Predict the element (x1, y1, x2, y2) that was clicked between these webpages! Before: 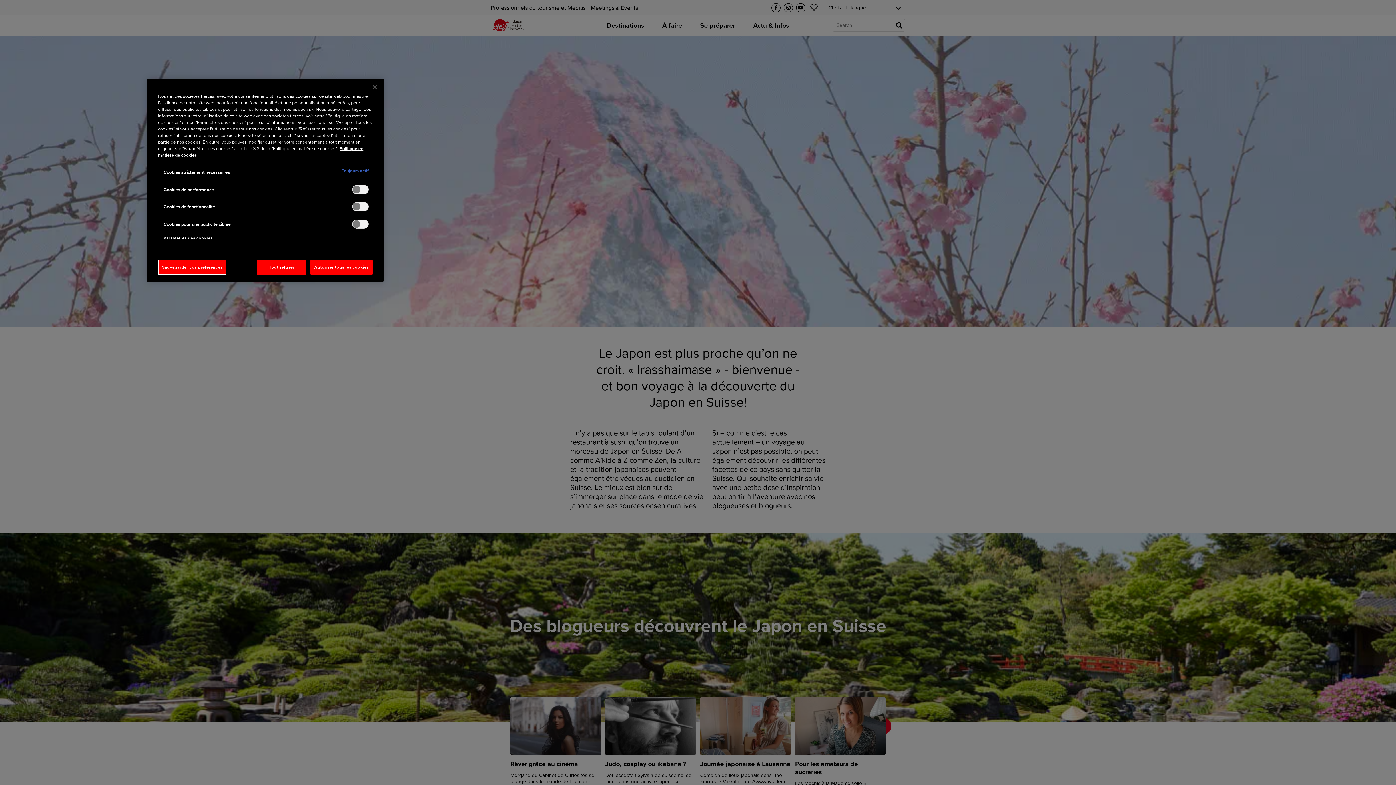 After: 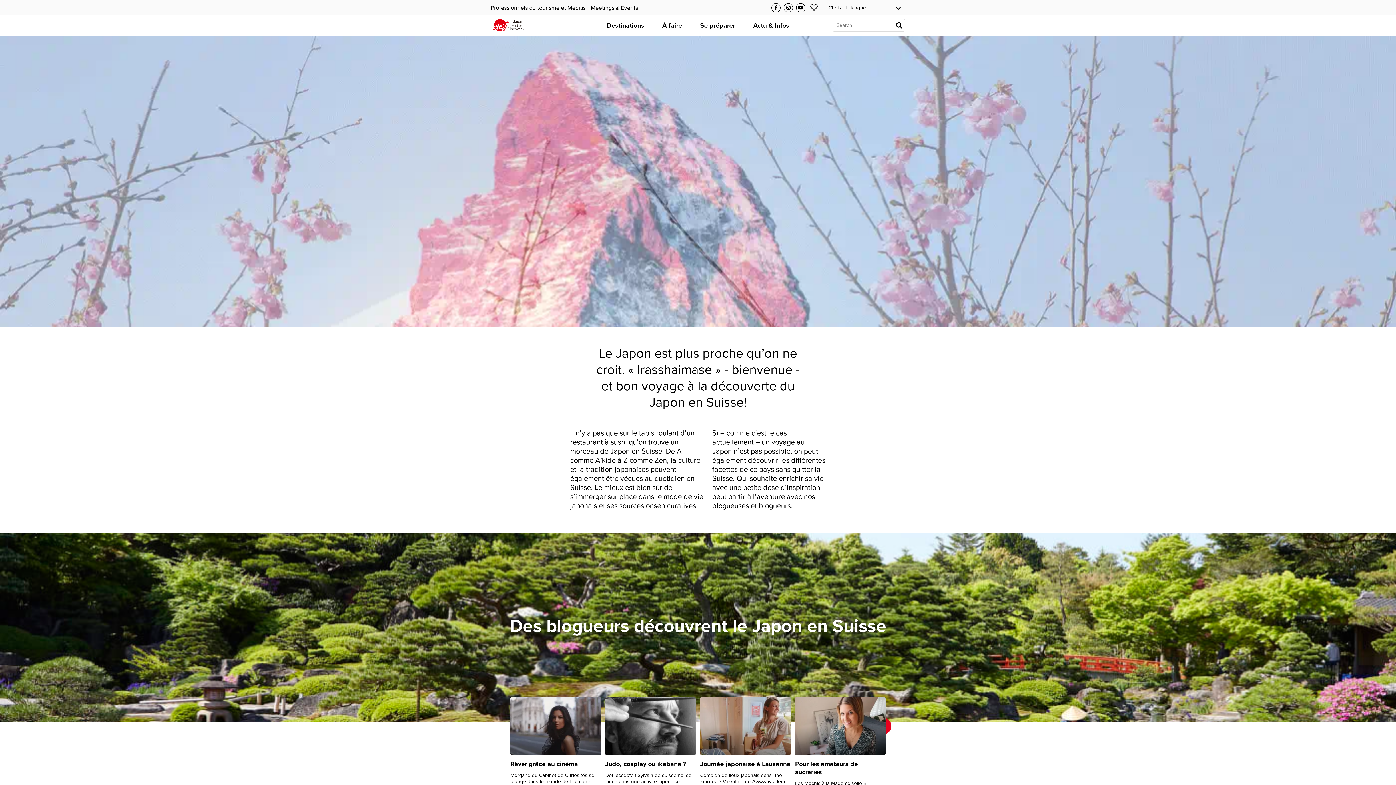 Action: label: Tout refuser bbox: (257, 259, 306, 274)